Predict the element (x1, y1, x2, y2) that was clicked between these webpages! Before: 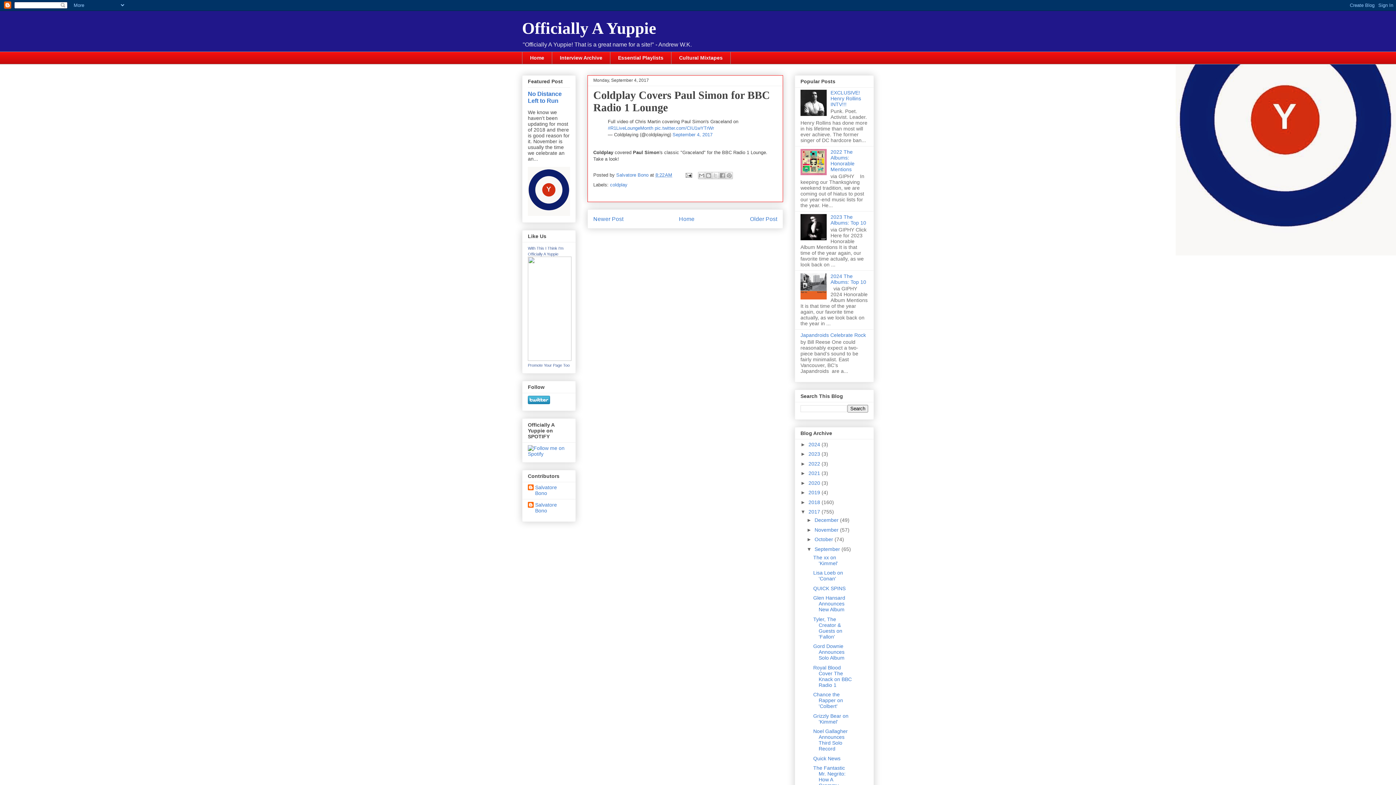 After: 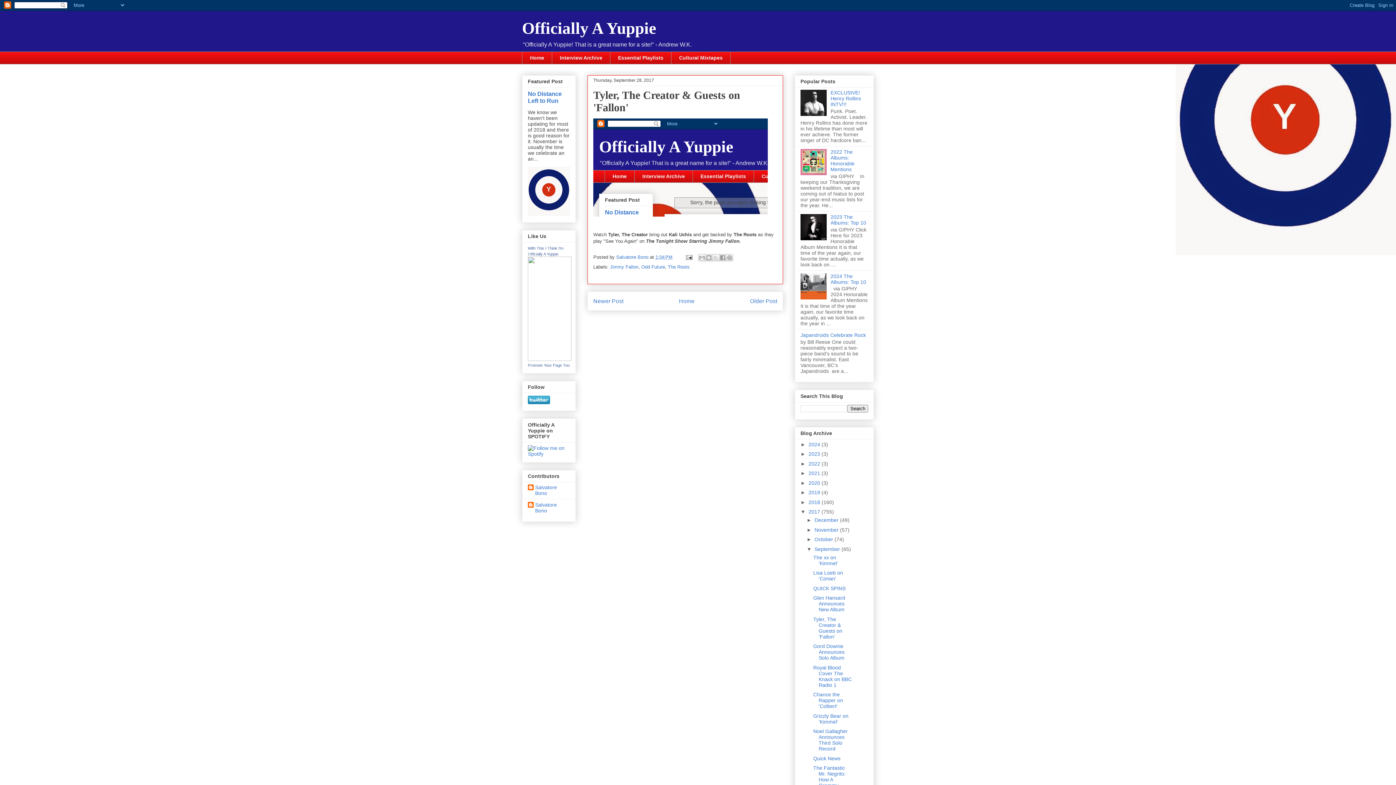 Action: bbox: (813, 616, 842, 639) label: Tyler, The Creator & Guests on 'Fallon'